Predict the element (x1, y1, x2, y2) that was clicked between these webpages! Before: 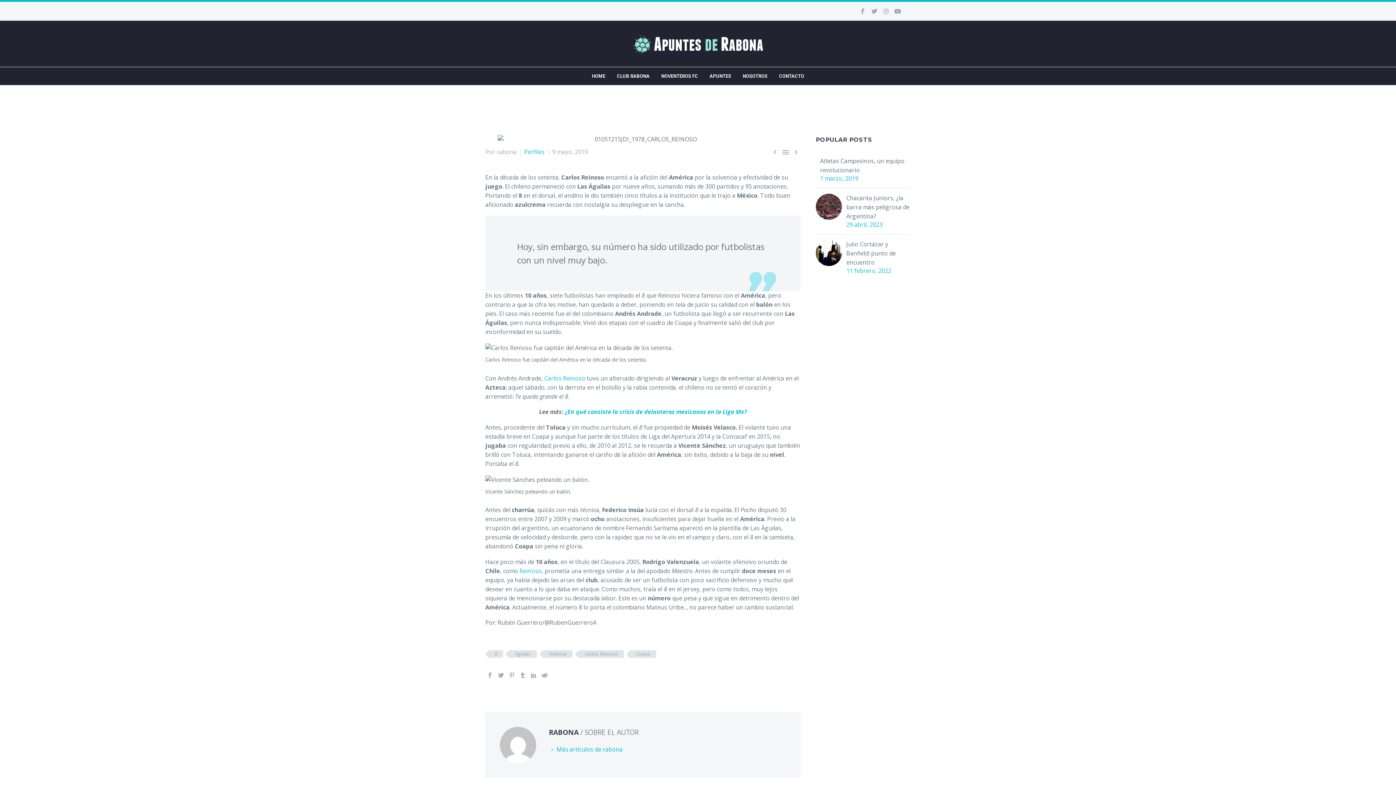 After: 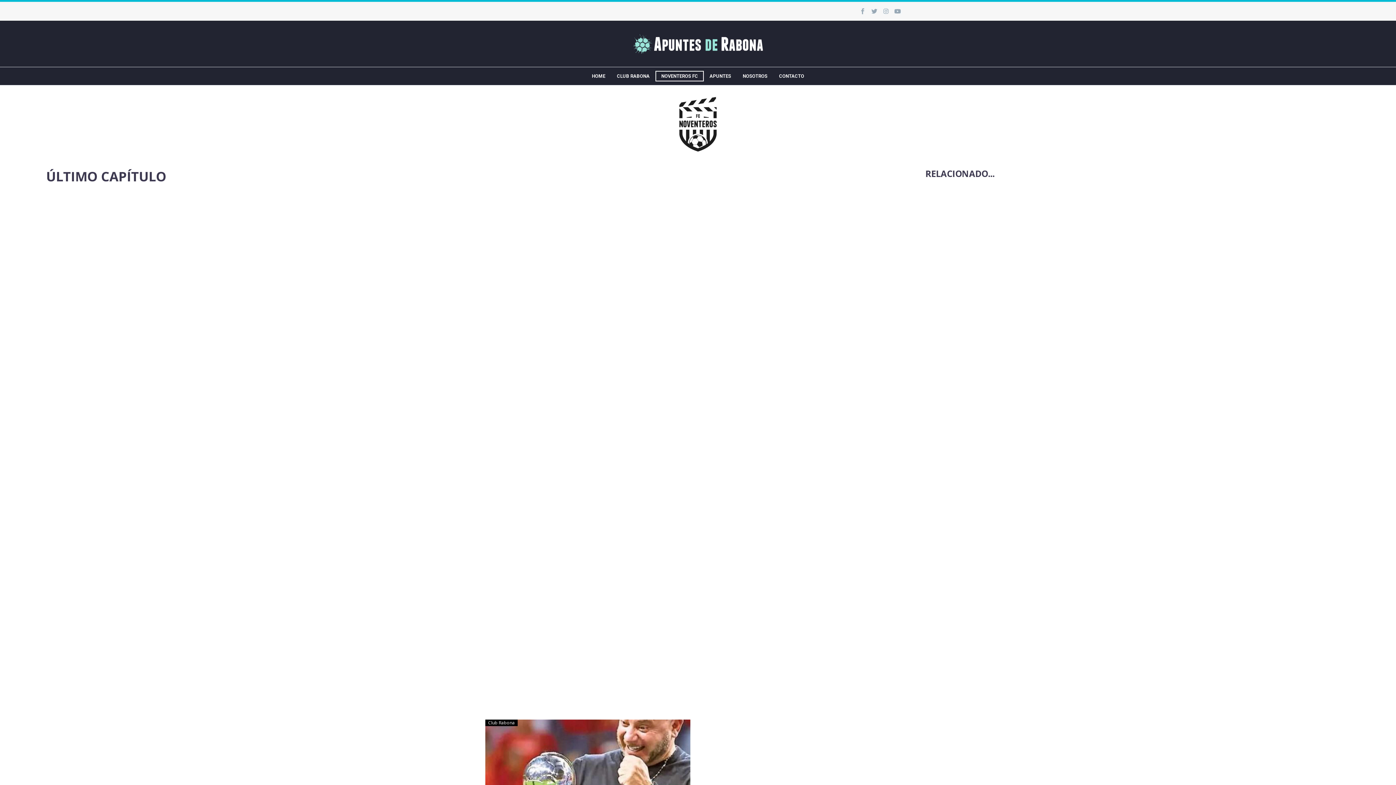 Action: label: NOVENTEROS FC bbox: (655, 70, 704, 81)